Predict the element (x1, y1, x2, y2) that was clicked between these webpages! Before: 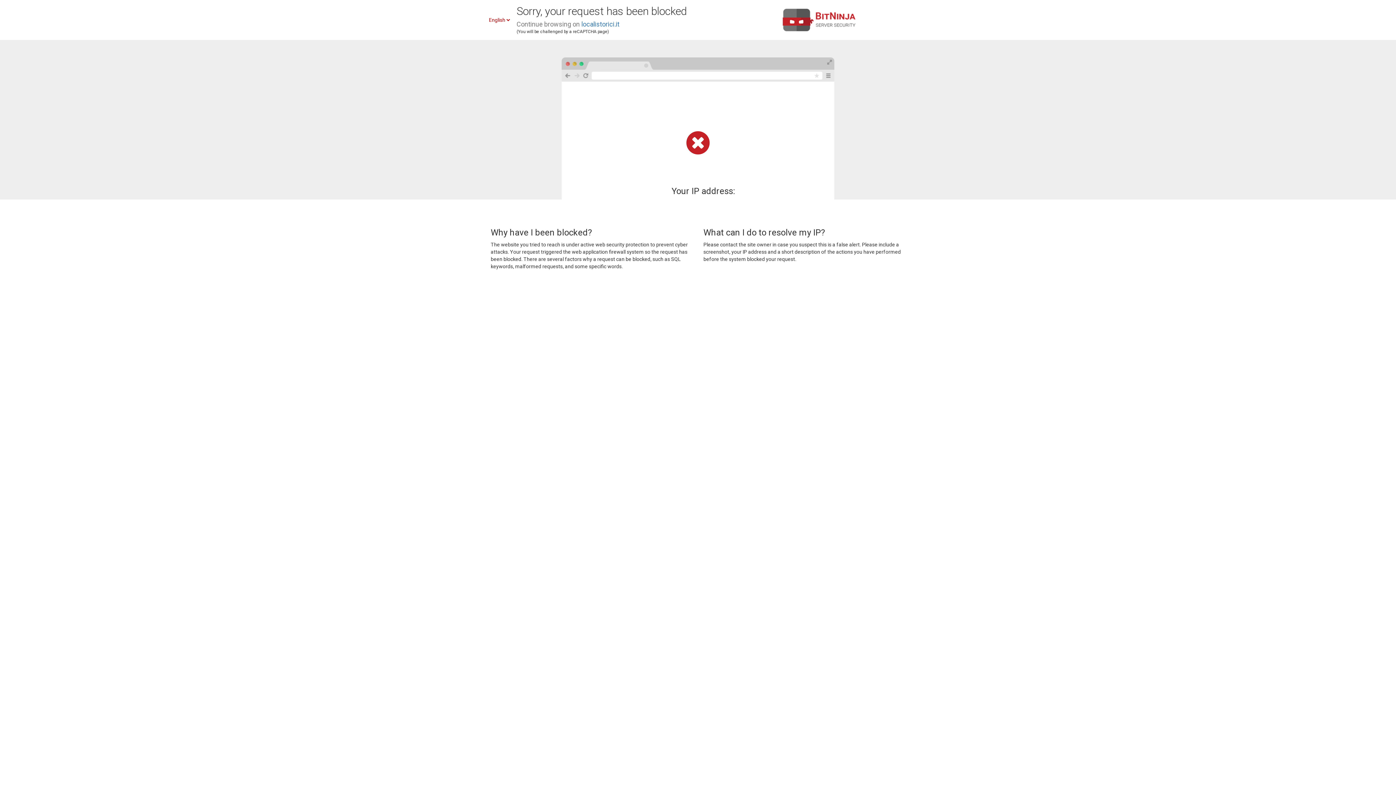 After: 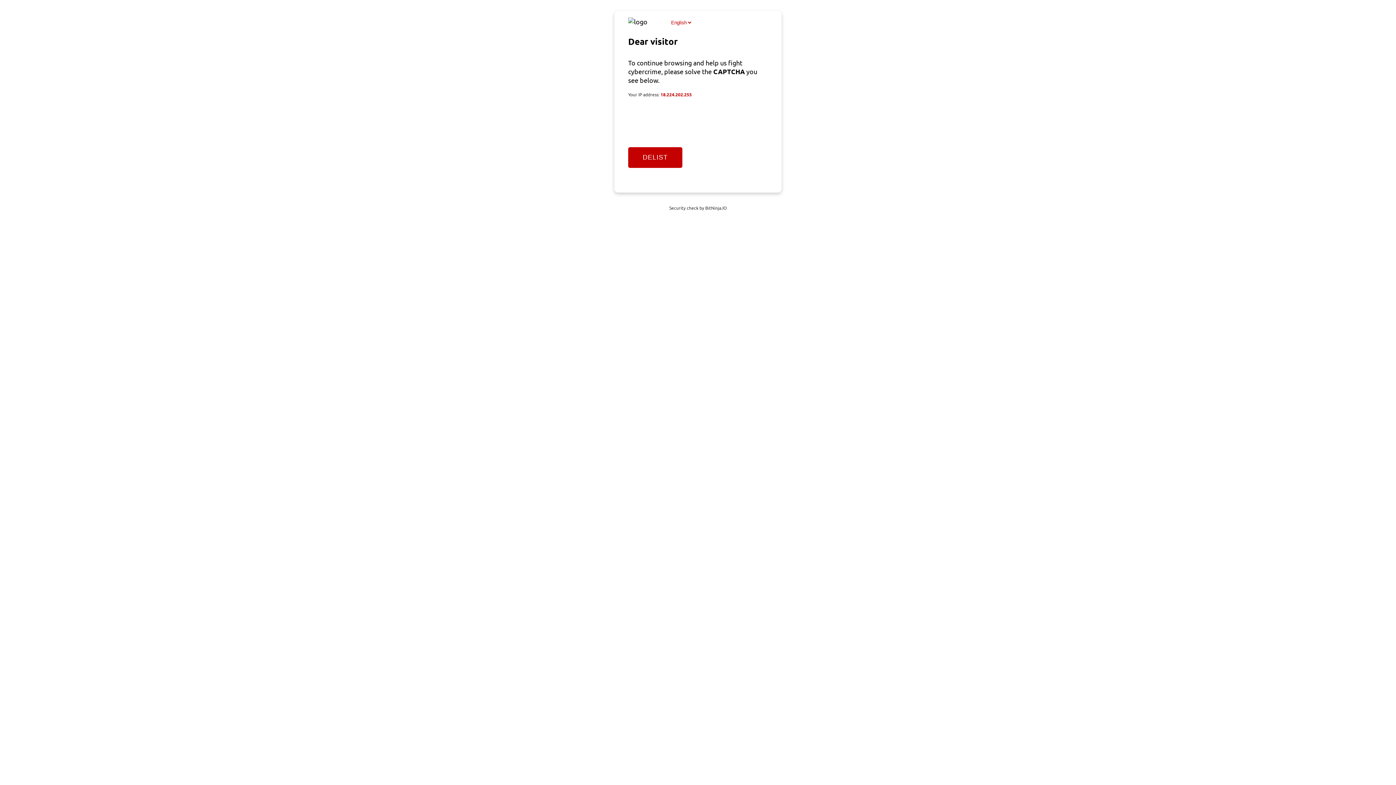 Action: label: localistorici.it bbox: (581, 20, 619, 28)